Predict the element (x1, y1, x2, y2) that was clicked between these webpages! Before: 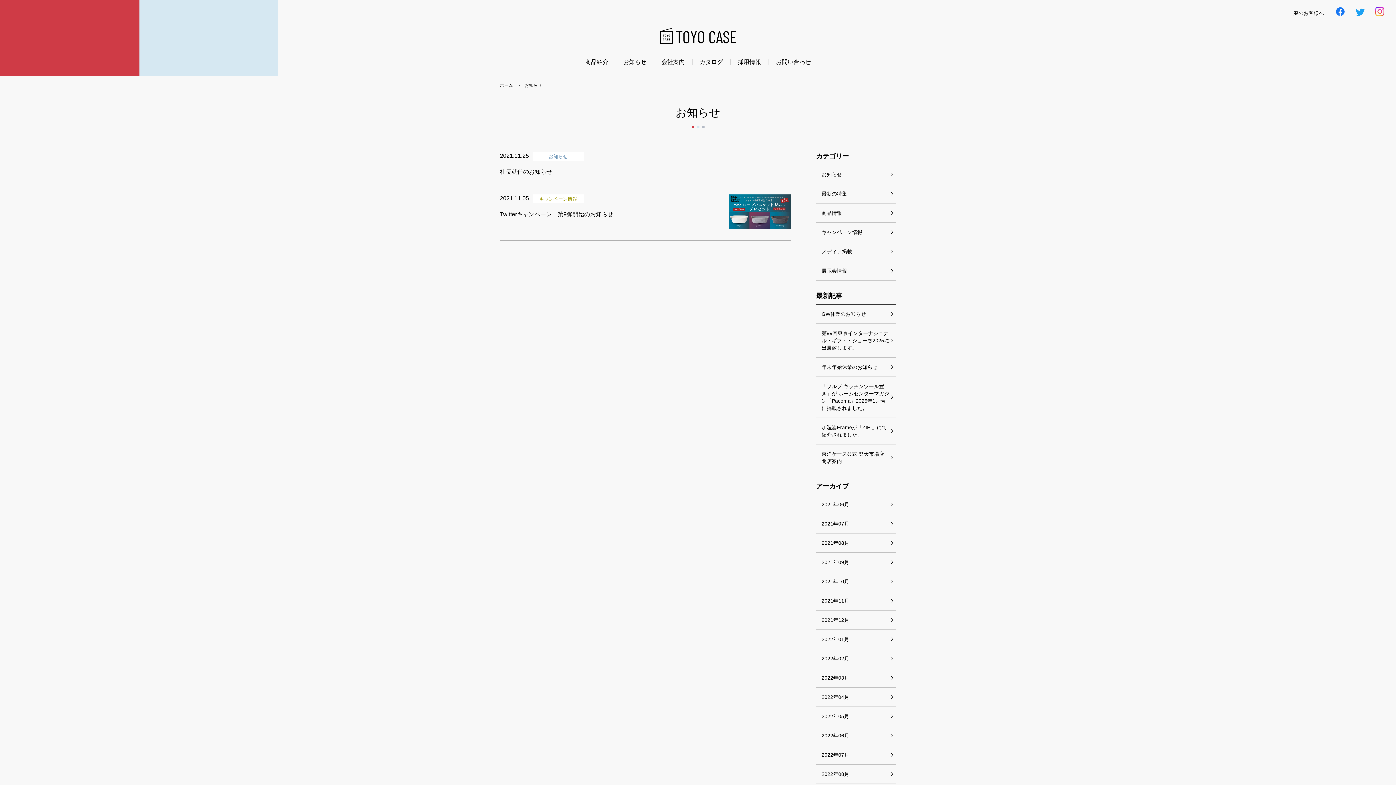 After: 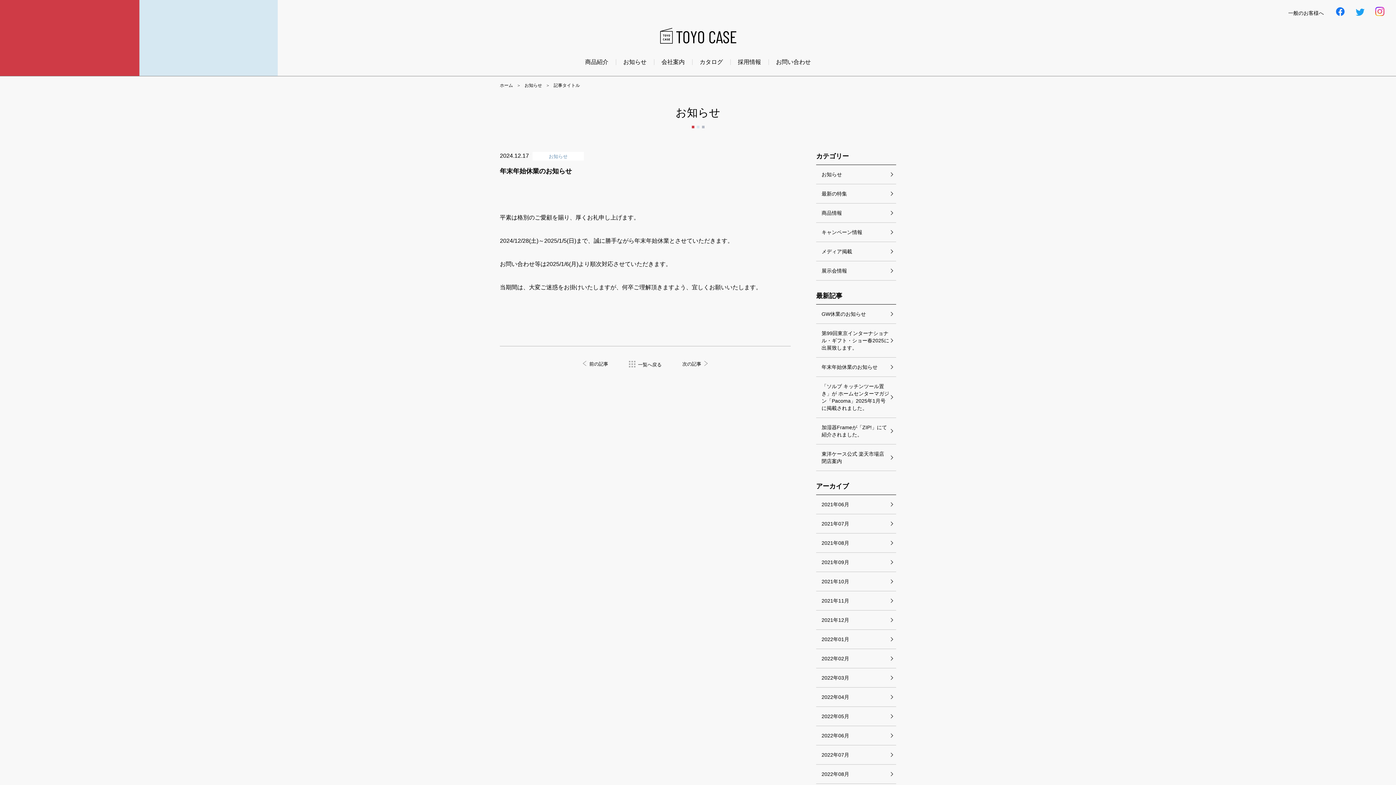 Action: bbox: (816, 357, 896, 377) label: 年末年始休業のお知らせ